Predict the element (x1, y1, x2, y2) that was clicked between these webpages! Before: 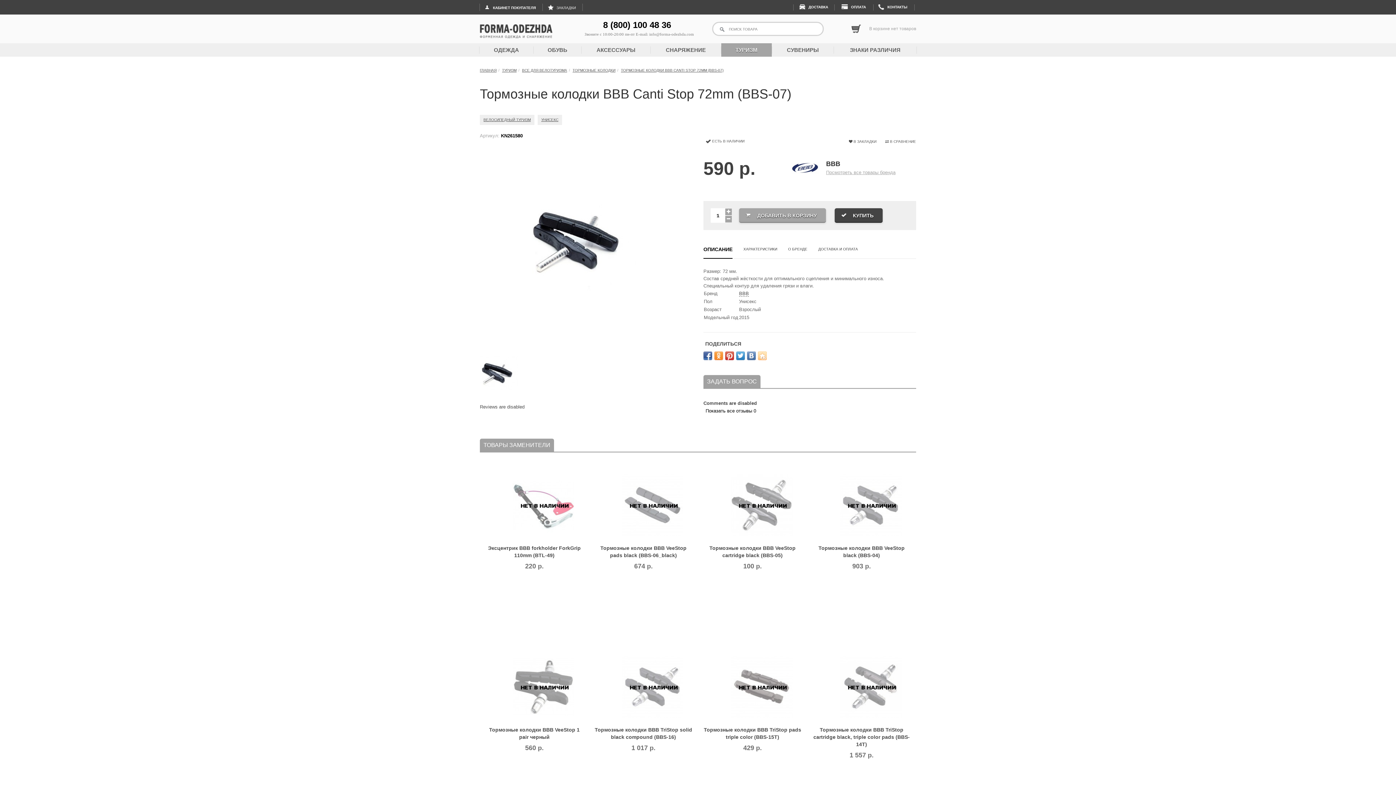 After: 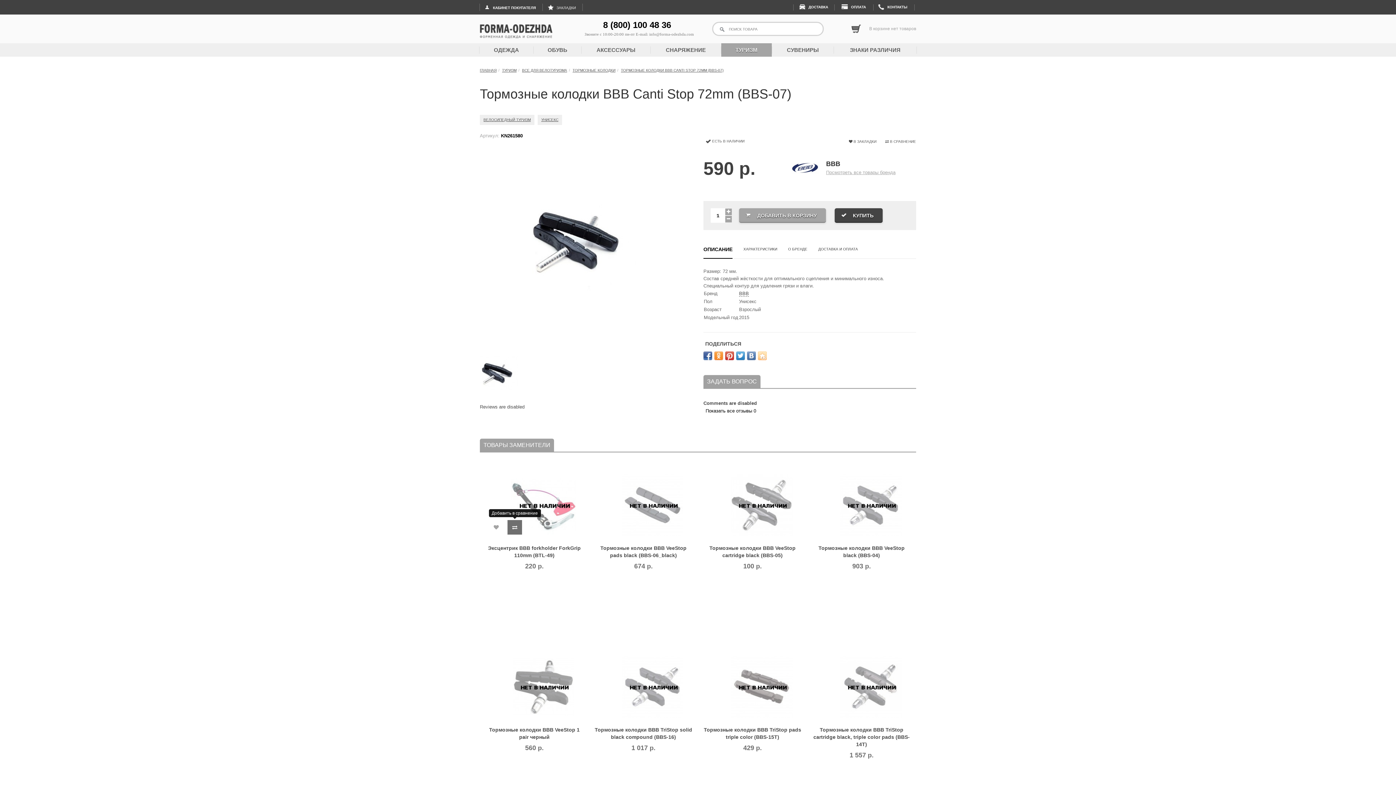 Action: bbox: (507, 520, 522, 534)